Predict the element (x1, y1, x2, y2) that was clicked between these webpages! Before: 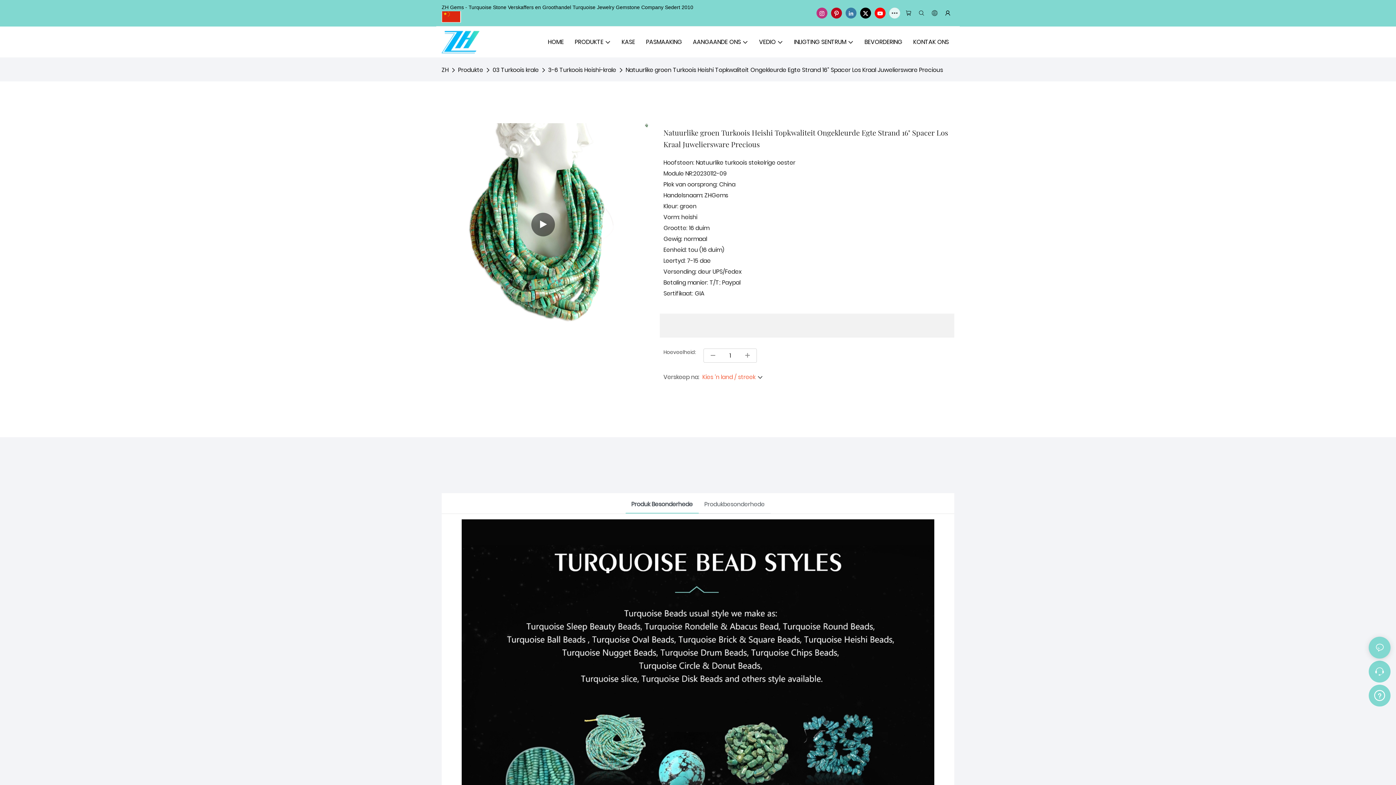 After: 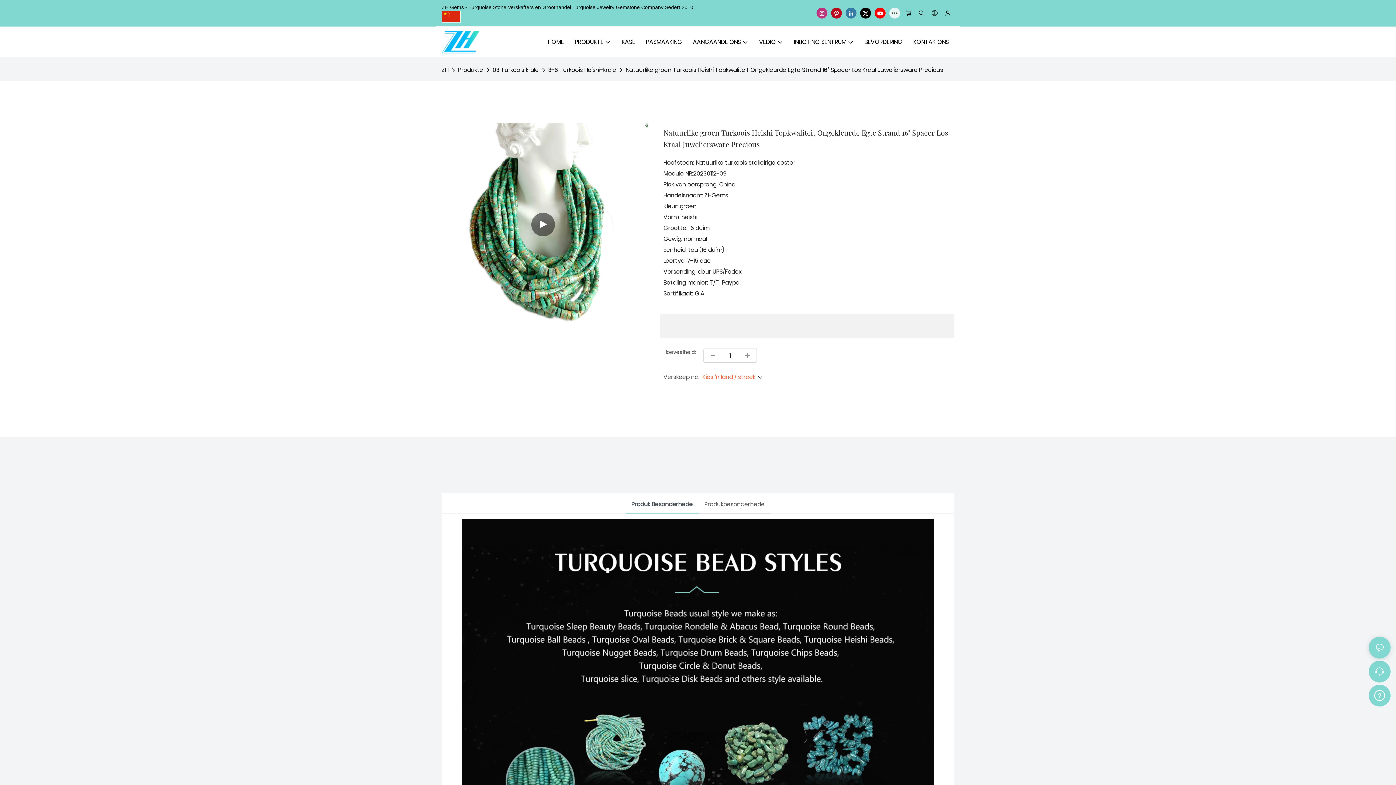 Action: bbox: (873, 5, 887, 20)